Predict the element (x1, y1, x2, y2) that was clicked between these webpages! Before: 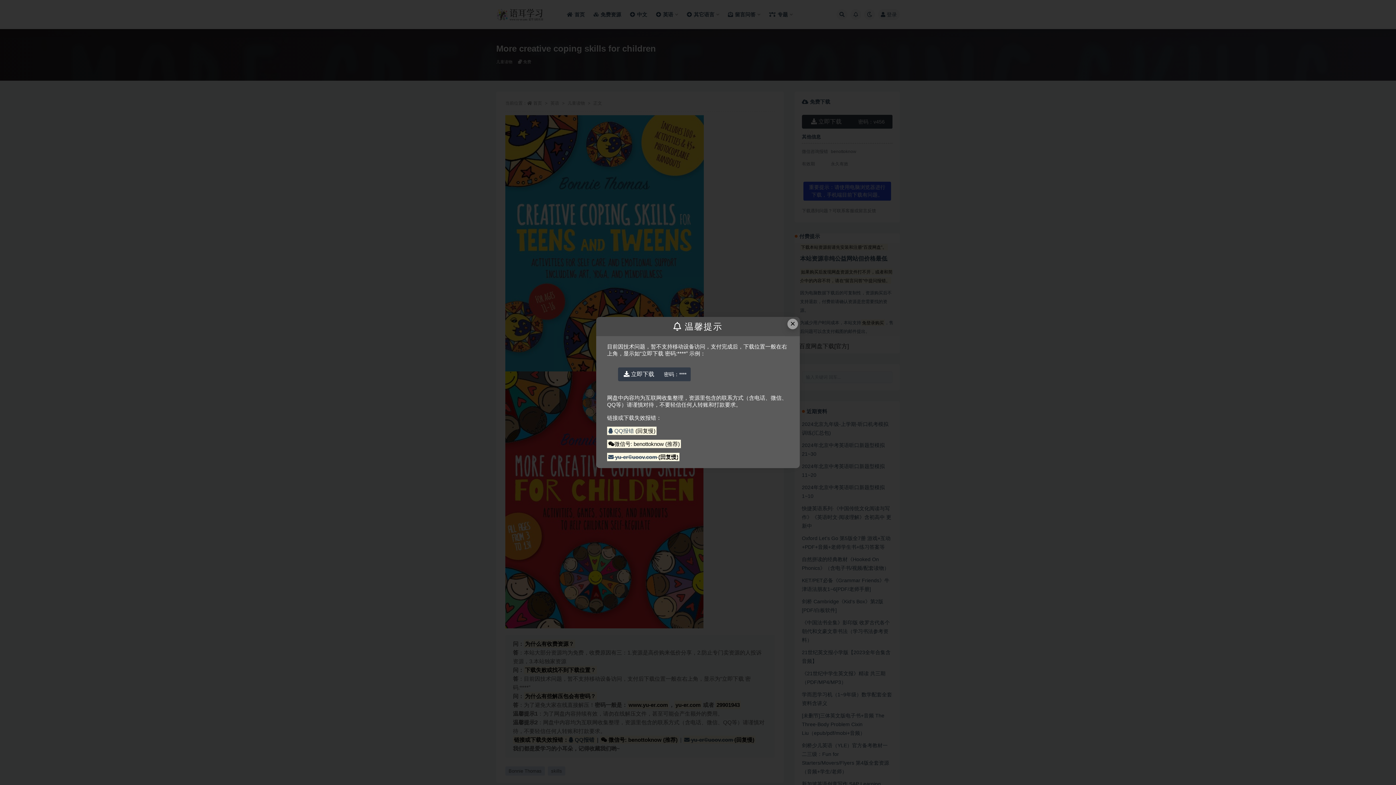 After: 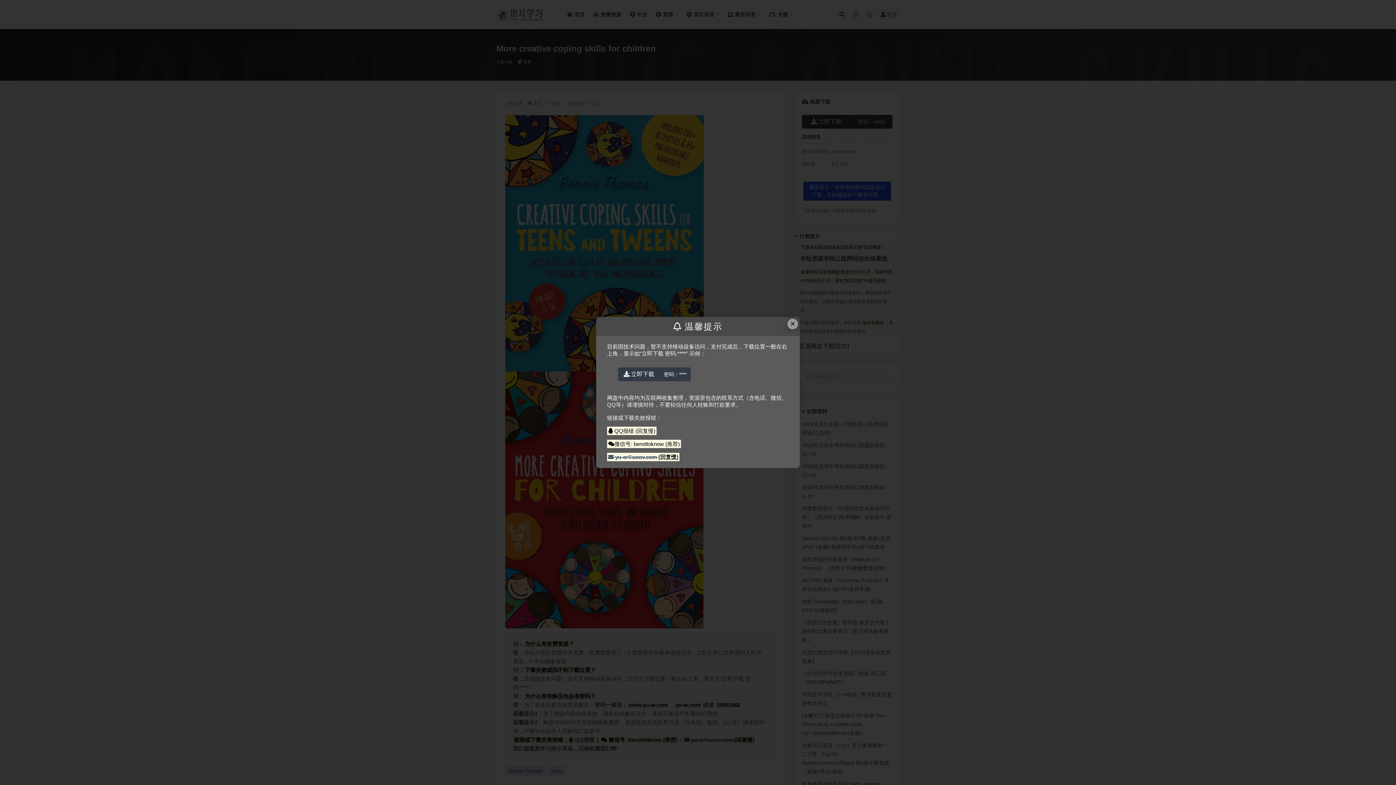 Action: label:  QQ报错  bbox: (608, 428, 635, 434)